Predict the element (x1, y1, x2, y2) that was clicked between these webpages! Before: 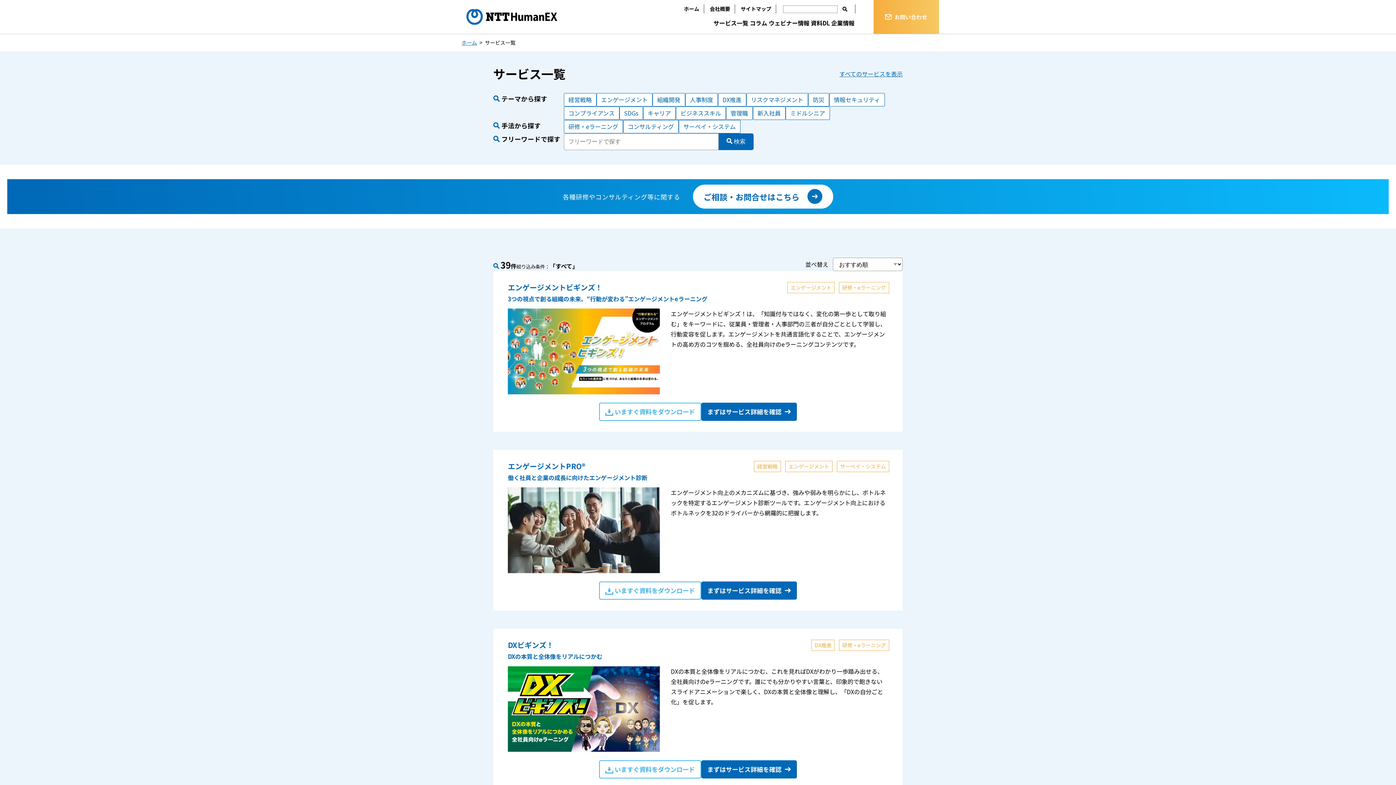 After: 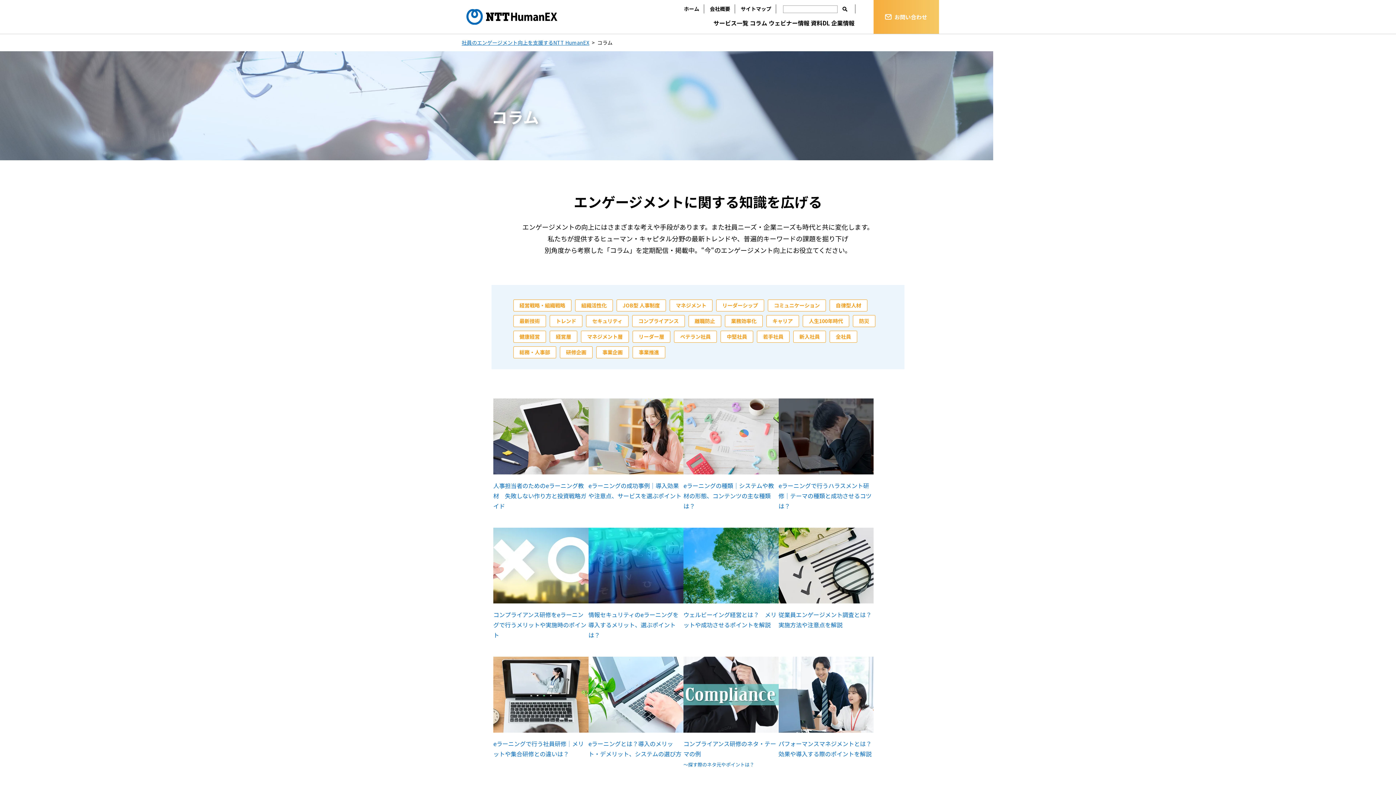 Action: label: コラム bbox: (750, 16, 767, 32)